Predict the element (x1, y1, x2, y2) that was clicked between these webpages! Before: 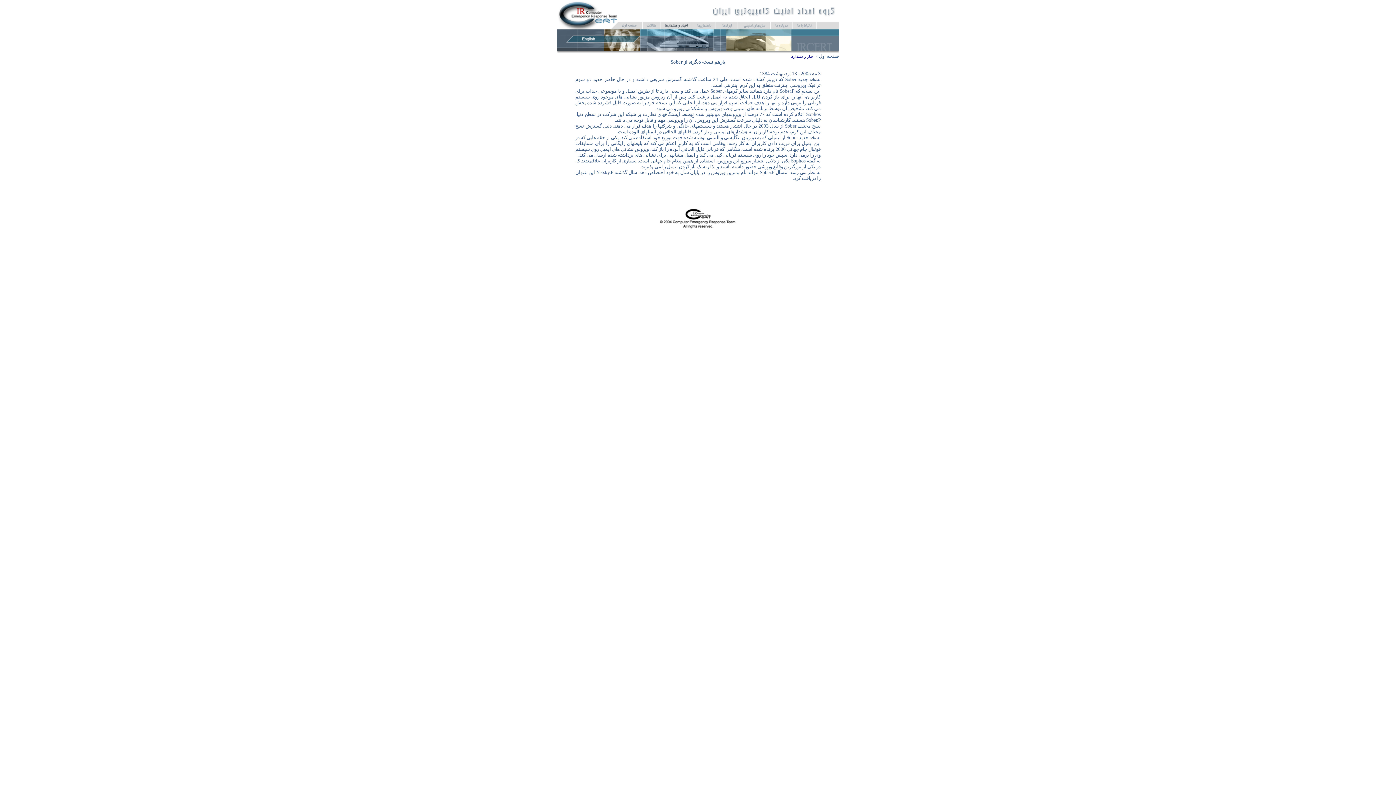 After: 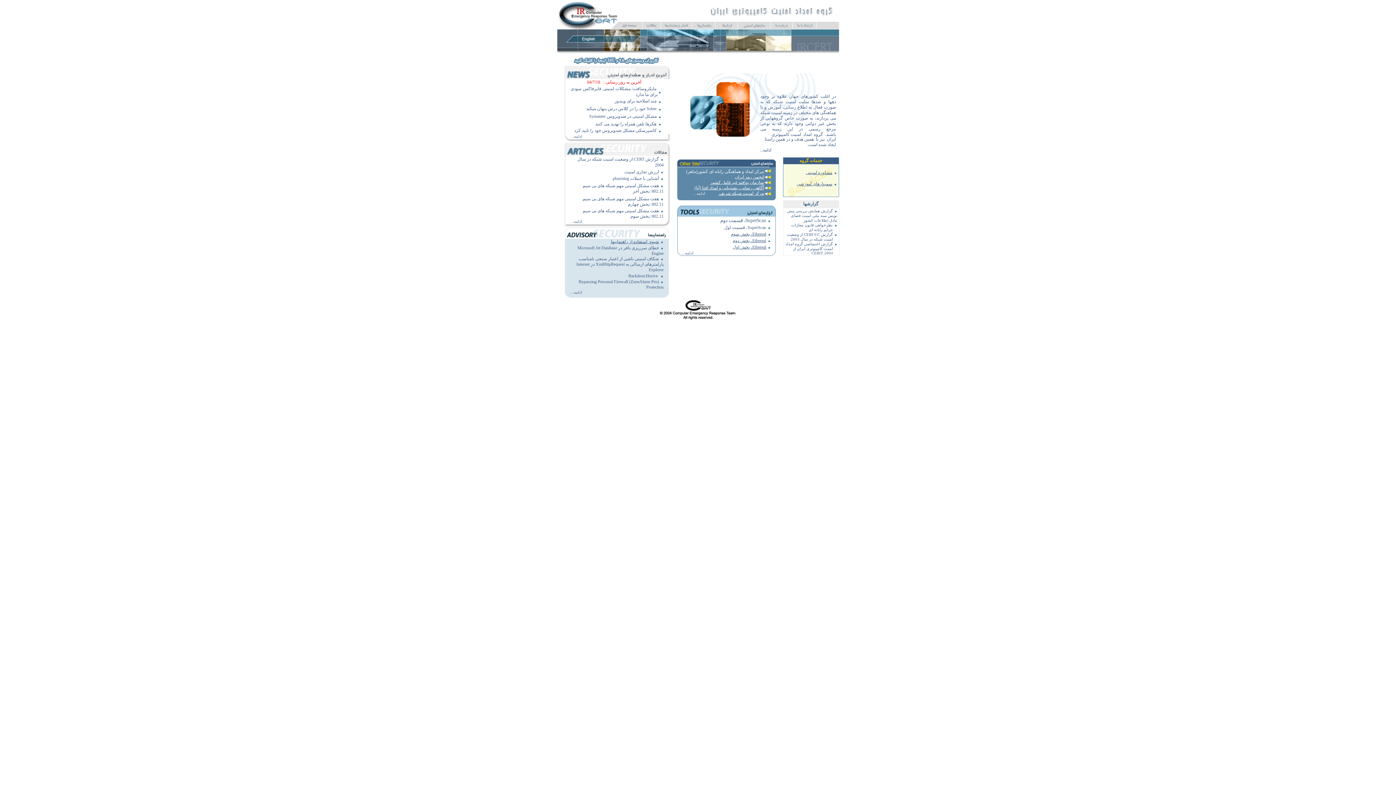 Action: bbox: (611, 24, 642, 30)